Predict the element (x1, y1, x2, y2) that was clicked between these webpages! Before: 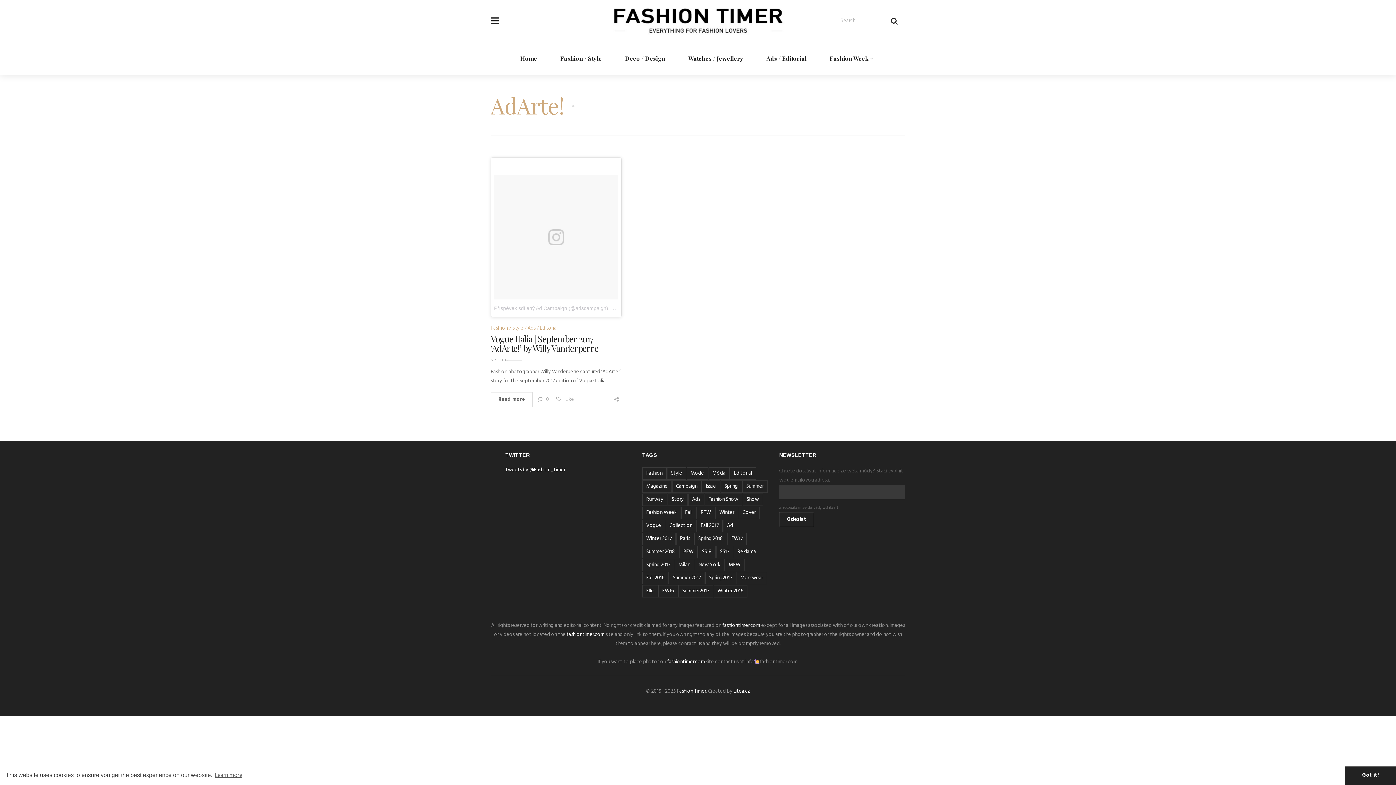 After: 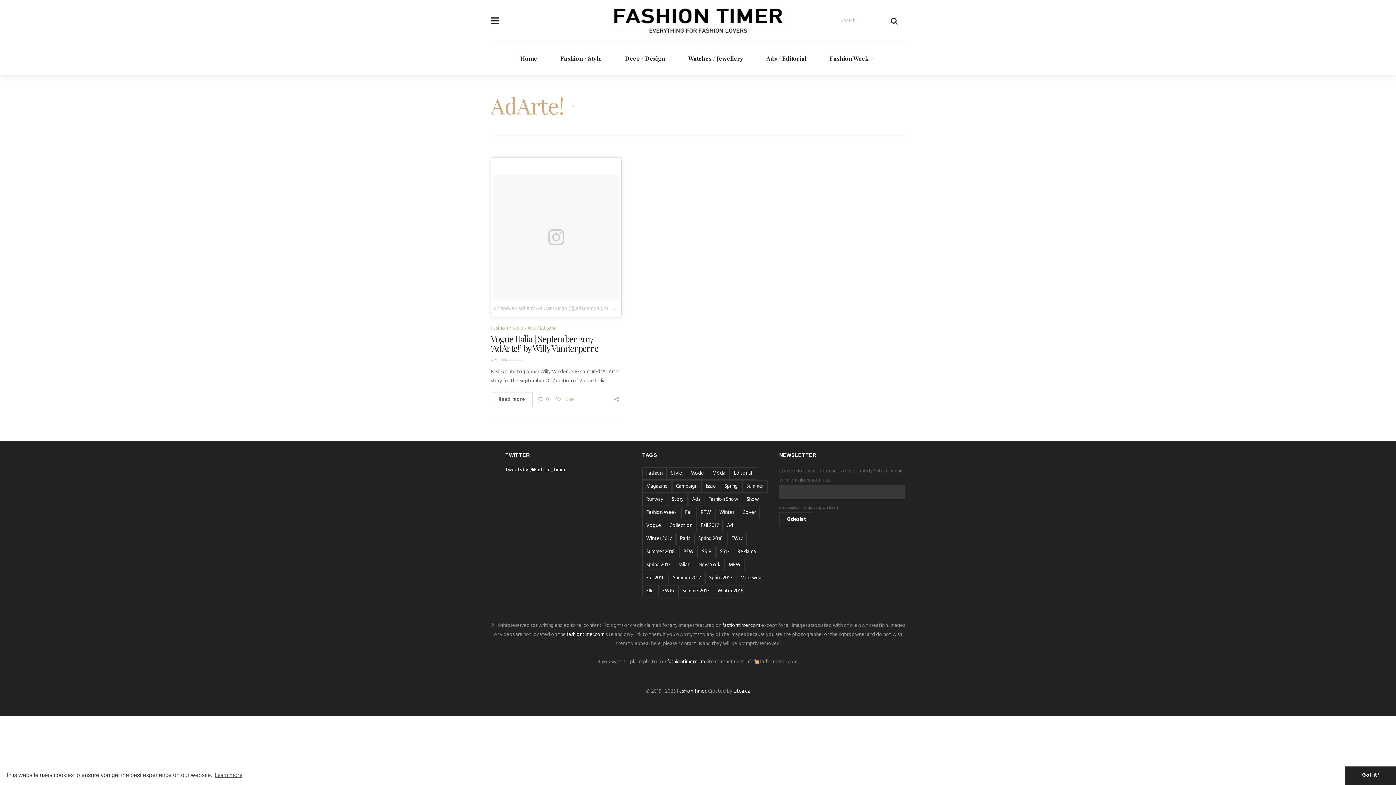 Action: bbox: (555, 395, 574, 404) label:  Like